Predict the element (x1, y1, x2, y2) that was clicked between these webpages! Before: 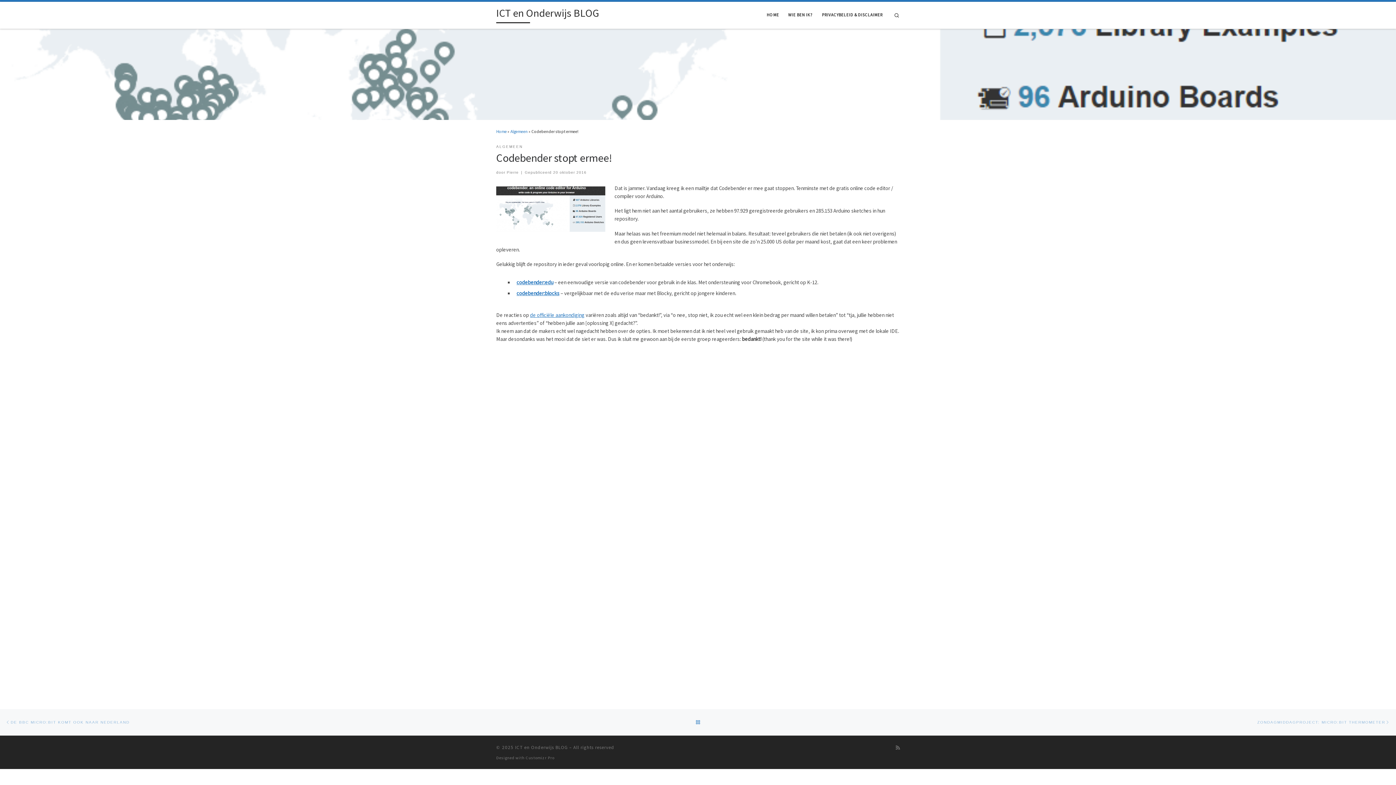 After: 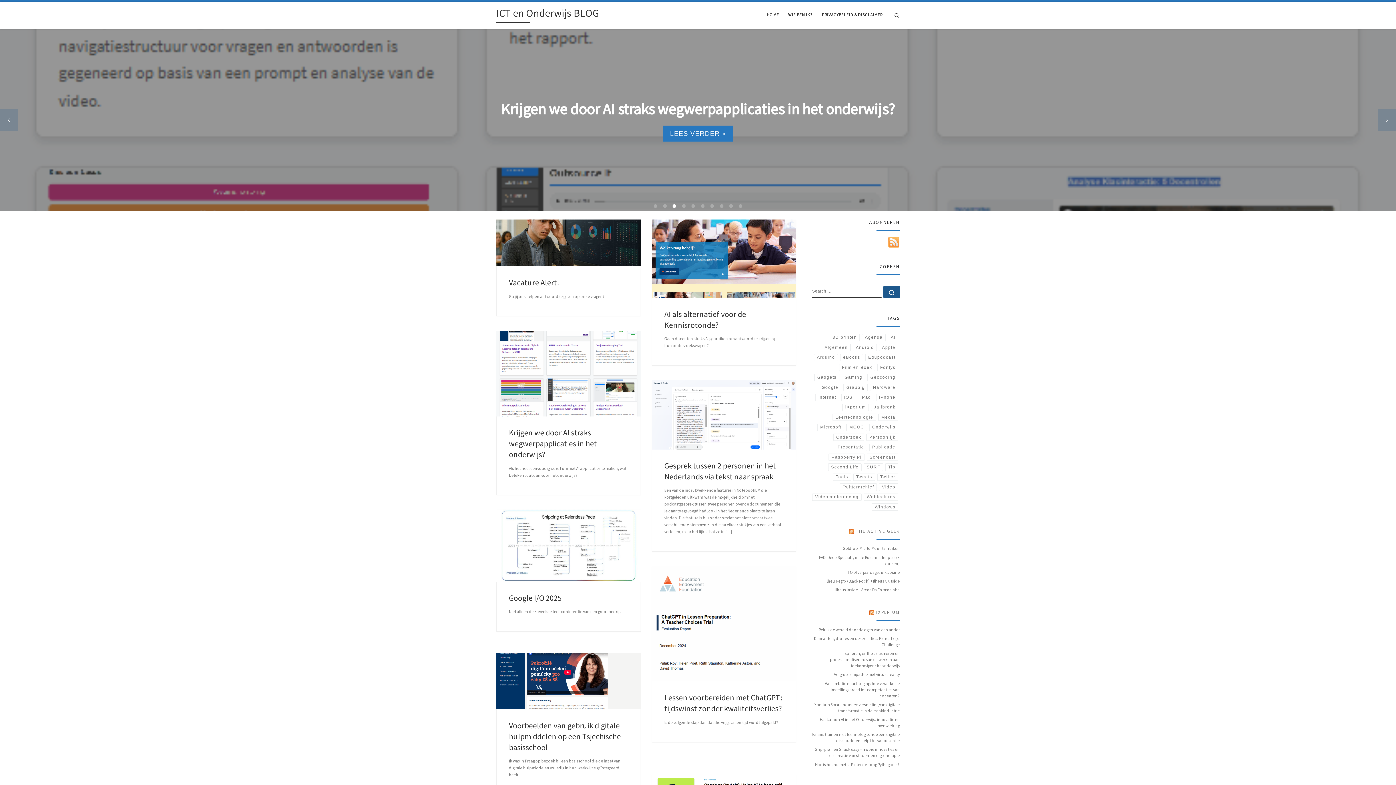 Action: bbox: (496, 128, 506, 134) label: Home